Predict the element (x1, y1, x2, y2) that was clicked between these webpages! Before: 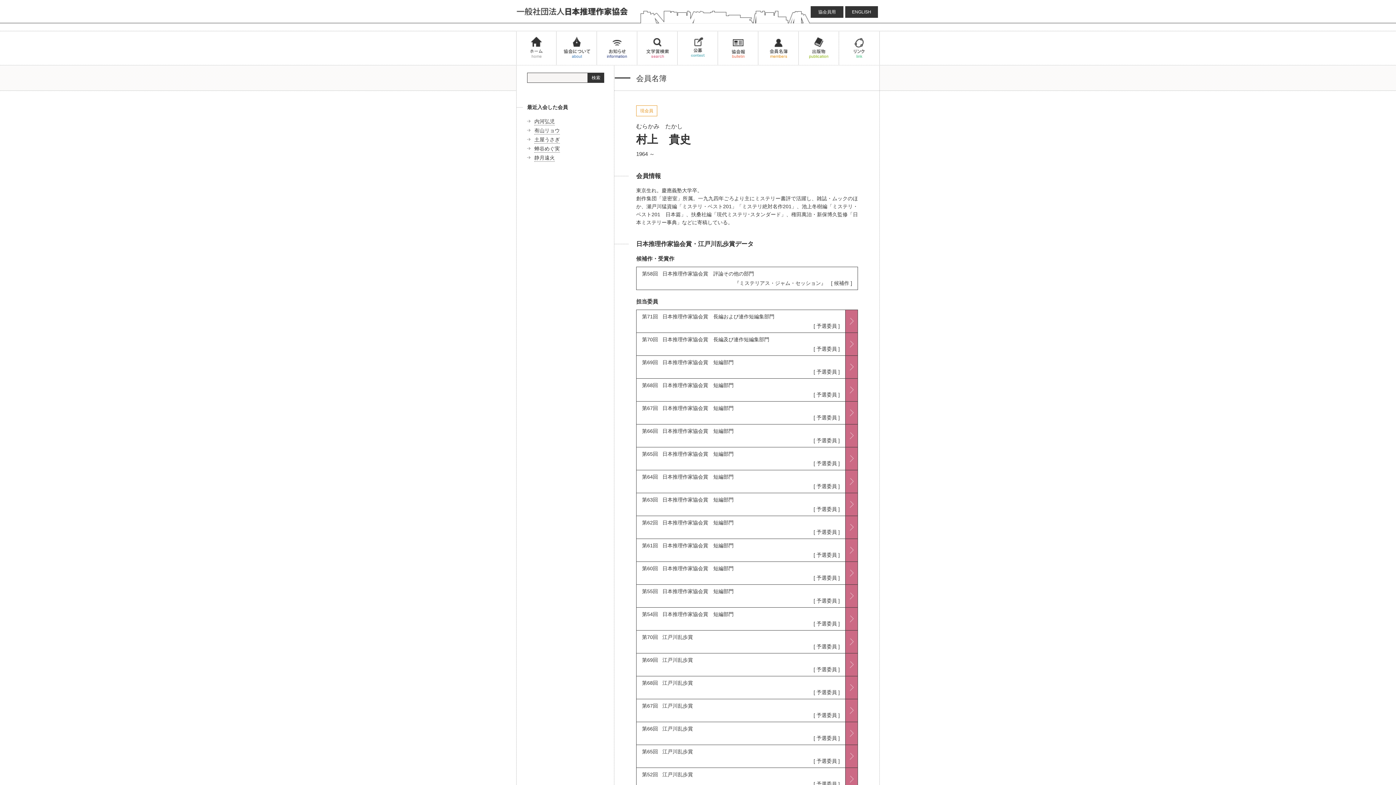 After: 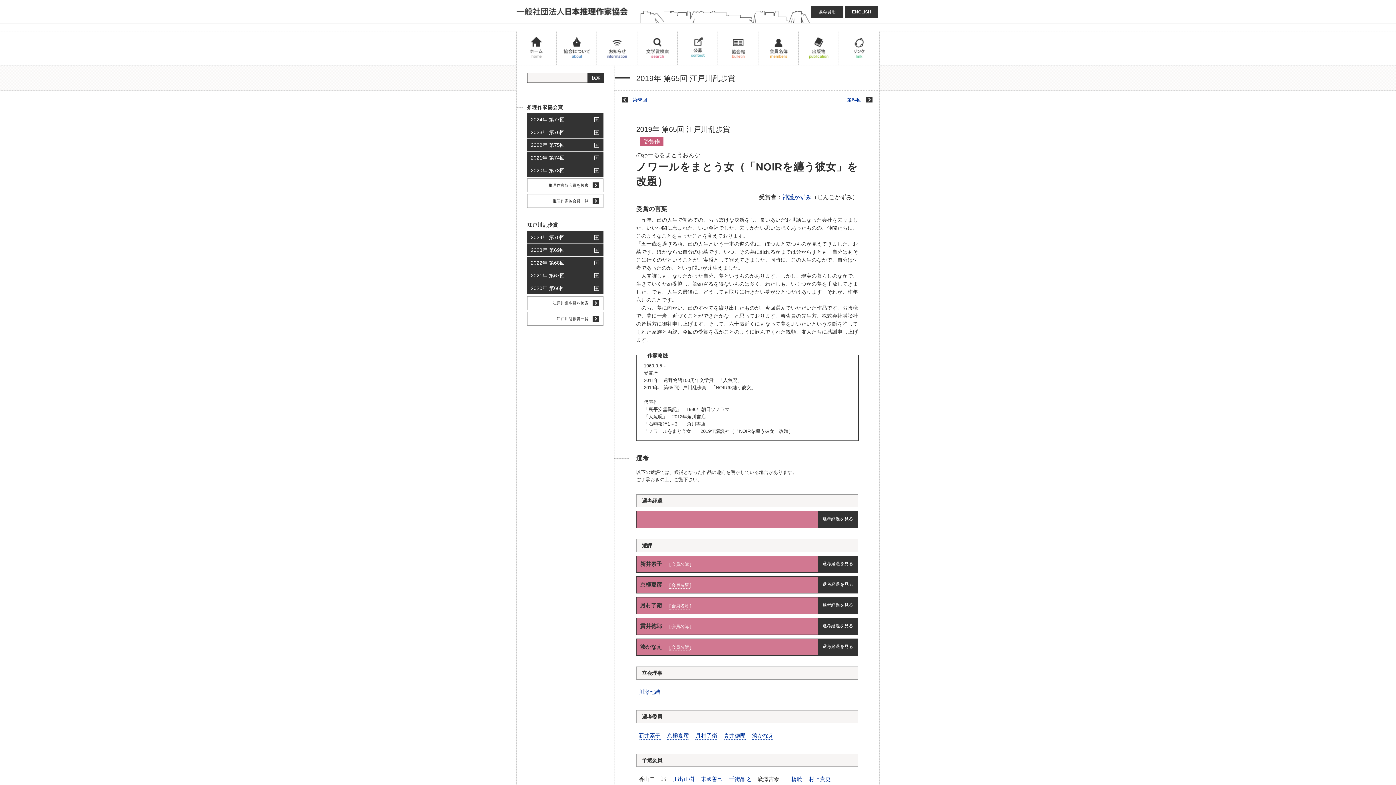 Action: bbox: (636, 745, 858, 768) label: 第65回江戸川乱歩賞 　
[ 予選委員 ]